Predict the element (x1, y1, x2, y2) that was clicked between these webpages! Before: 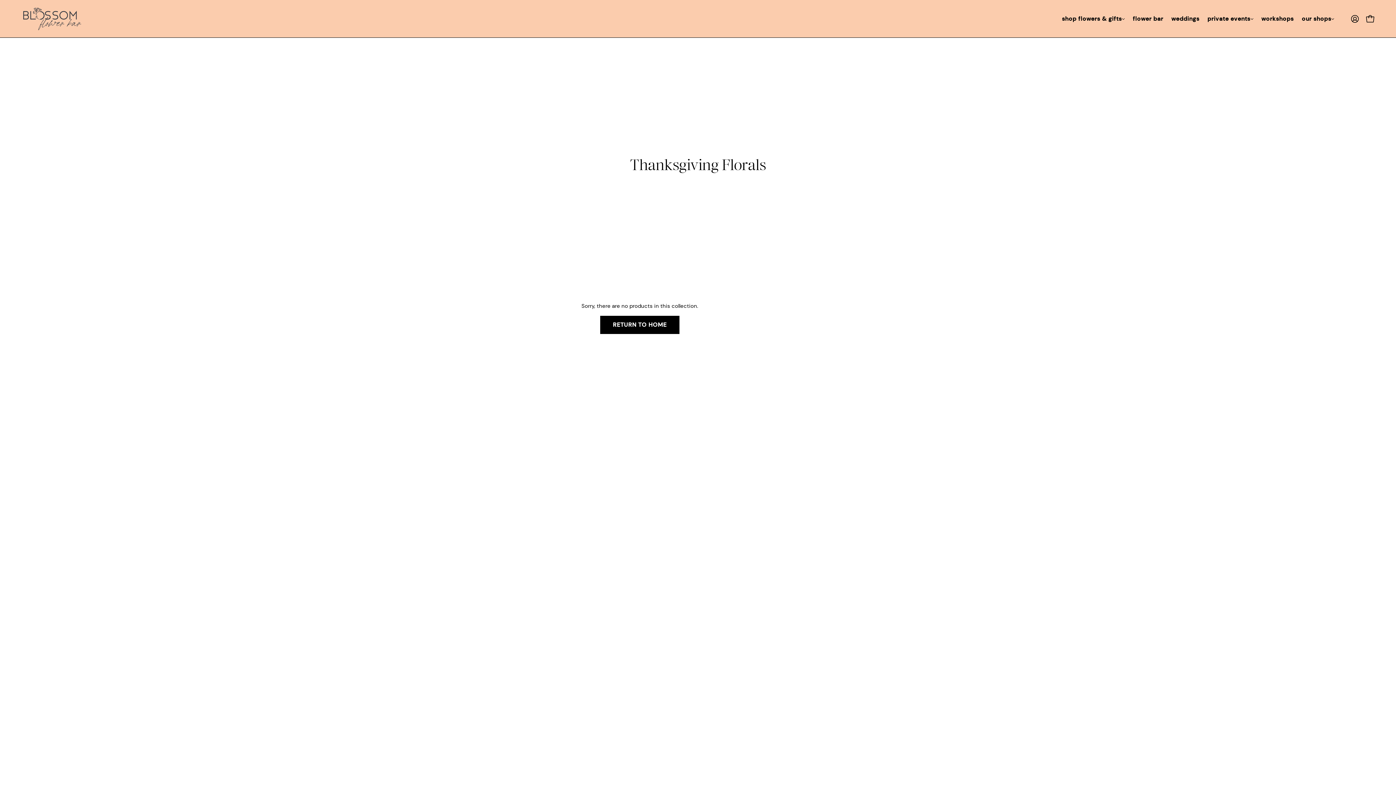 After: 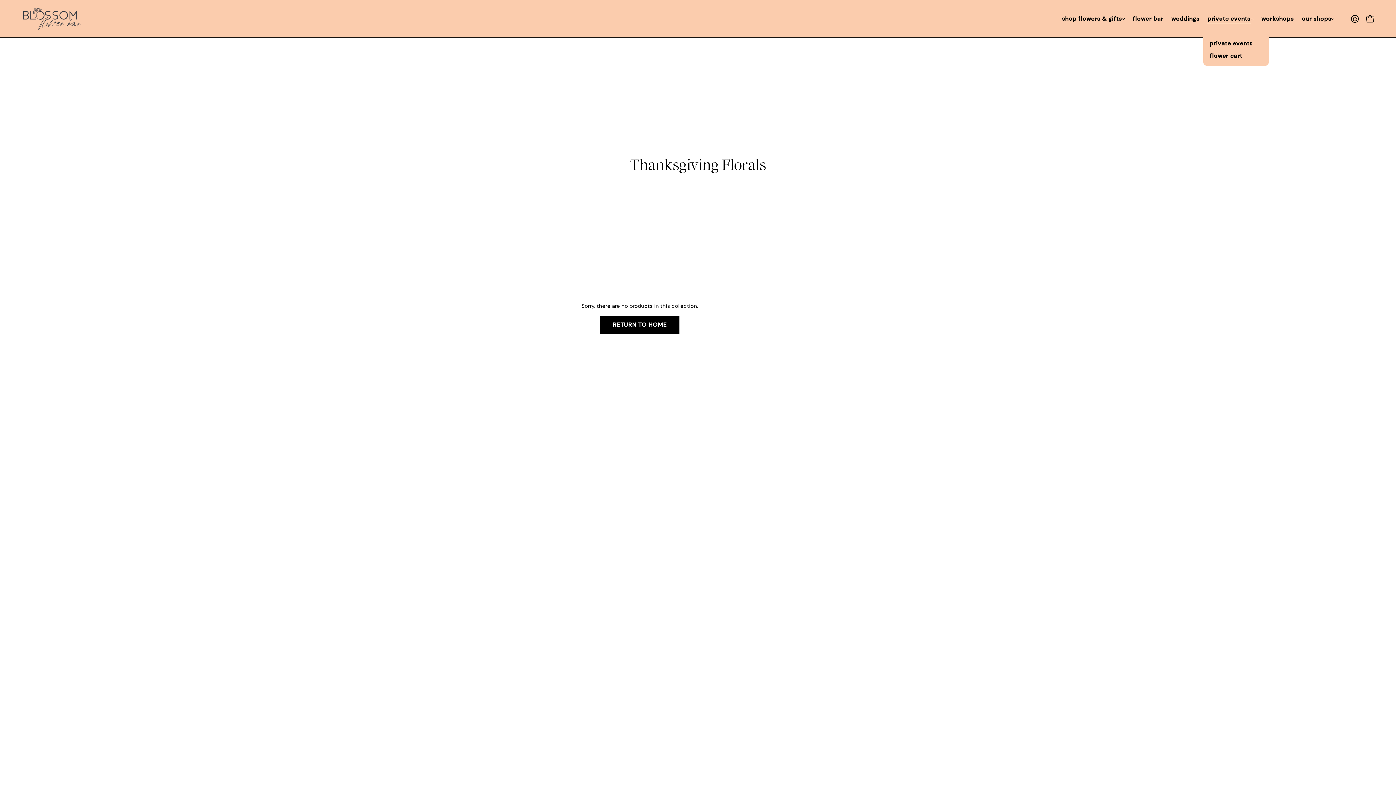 Action: label: private events bbox: (1203, 0, 1257, 37)